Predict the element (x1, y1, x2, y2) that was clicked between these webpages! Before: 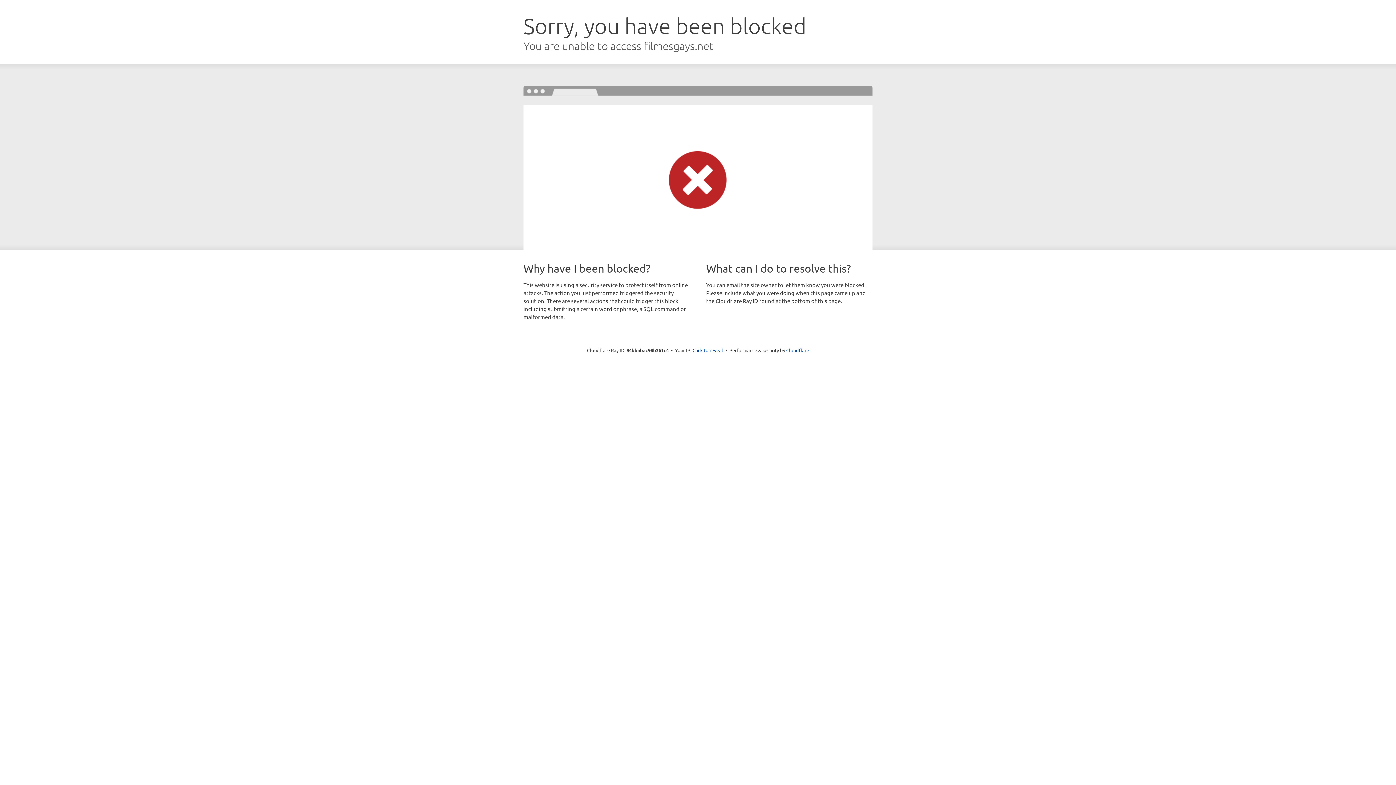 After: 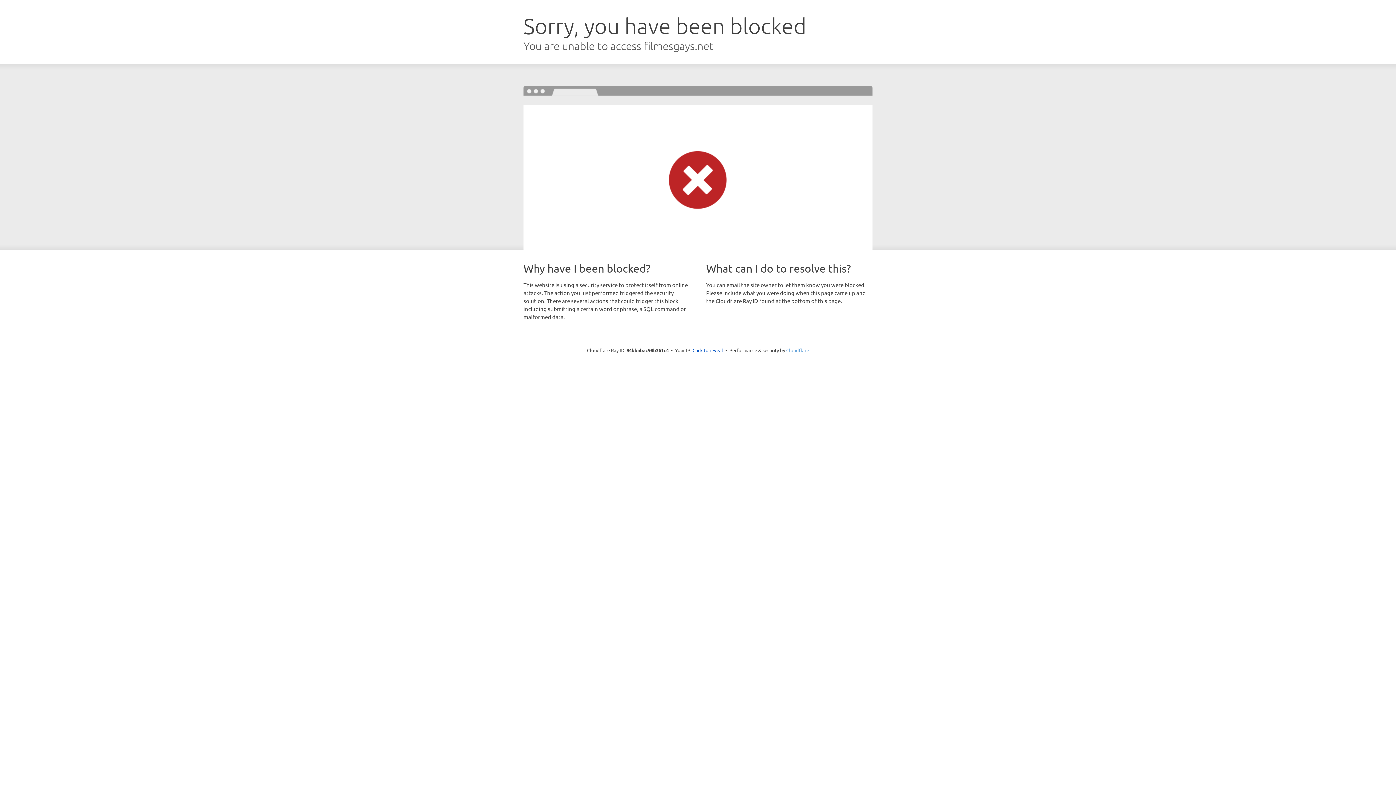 Action: label: Cloudflare bbox: (786, 347, 809, 353)